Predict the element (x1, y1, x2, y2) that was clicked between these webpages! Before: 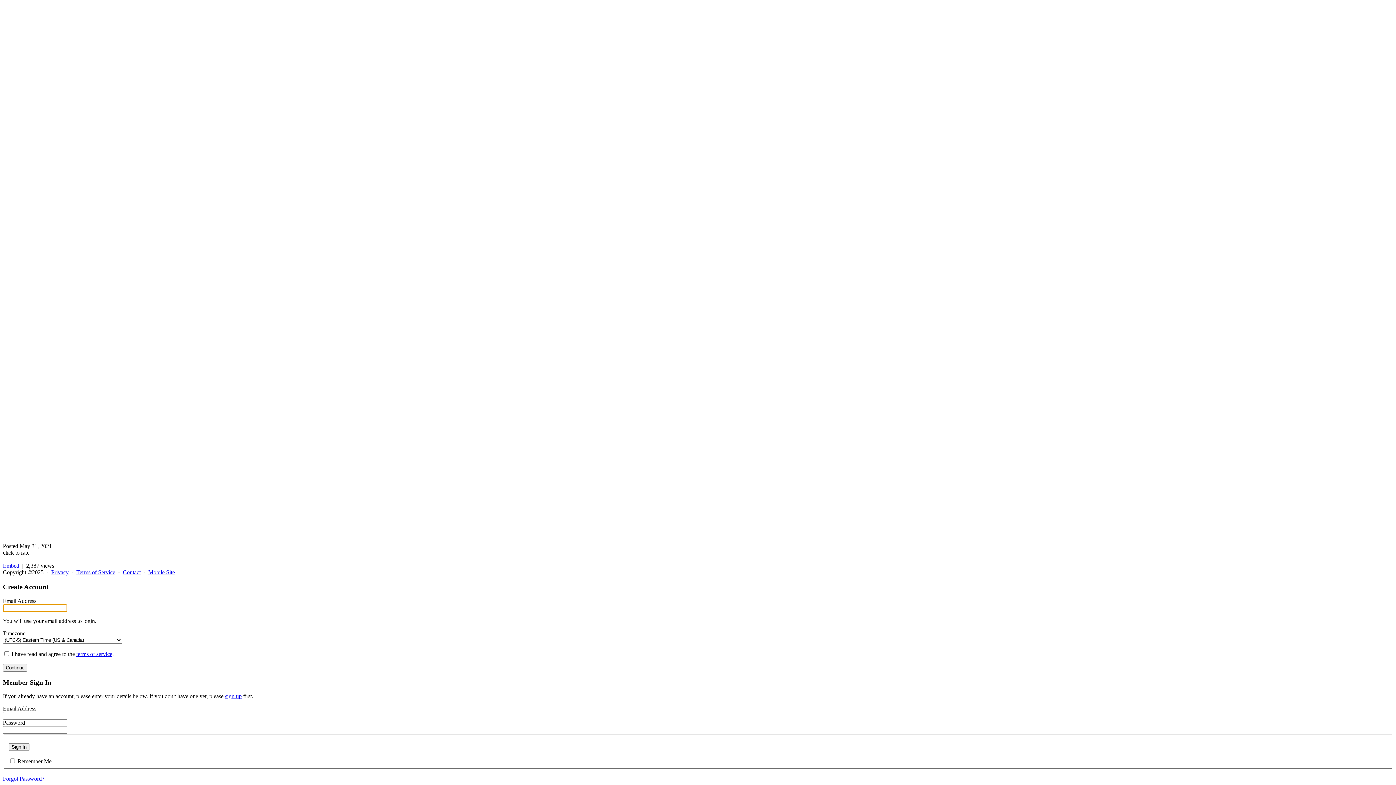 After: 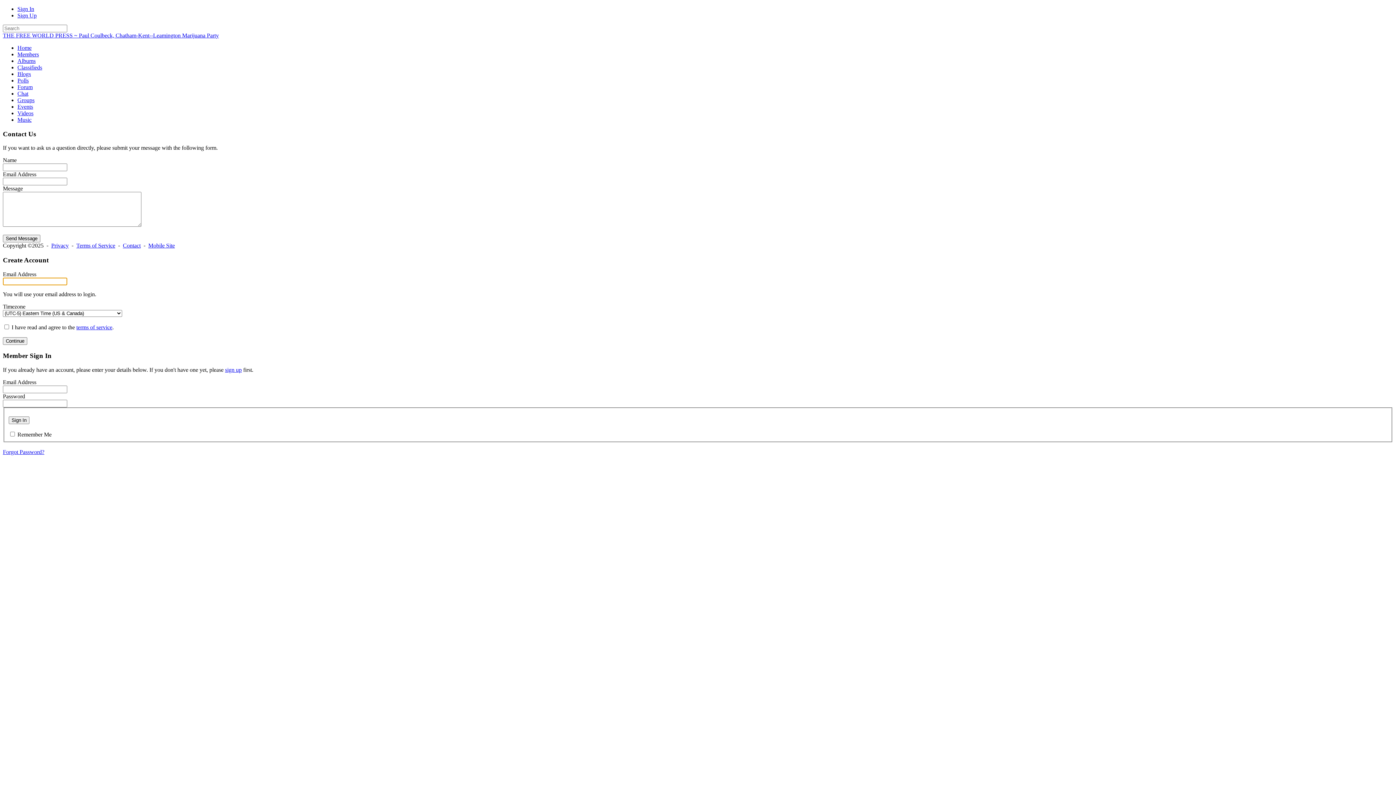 Action: bbox: (122, 569, 140, 575) label: Contact